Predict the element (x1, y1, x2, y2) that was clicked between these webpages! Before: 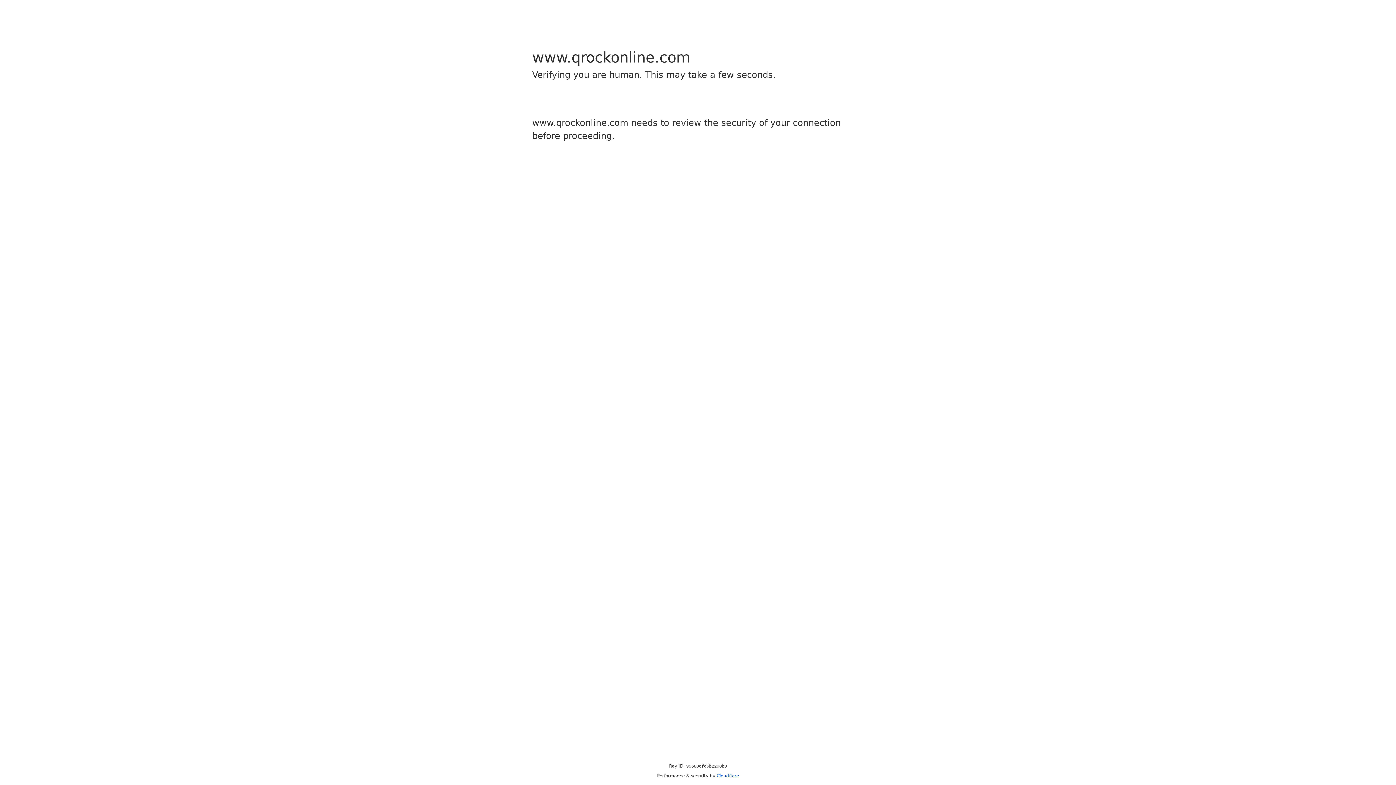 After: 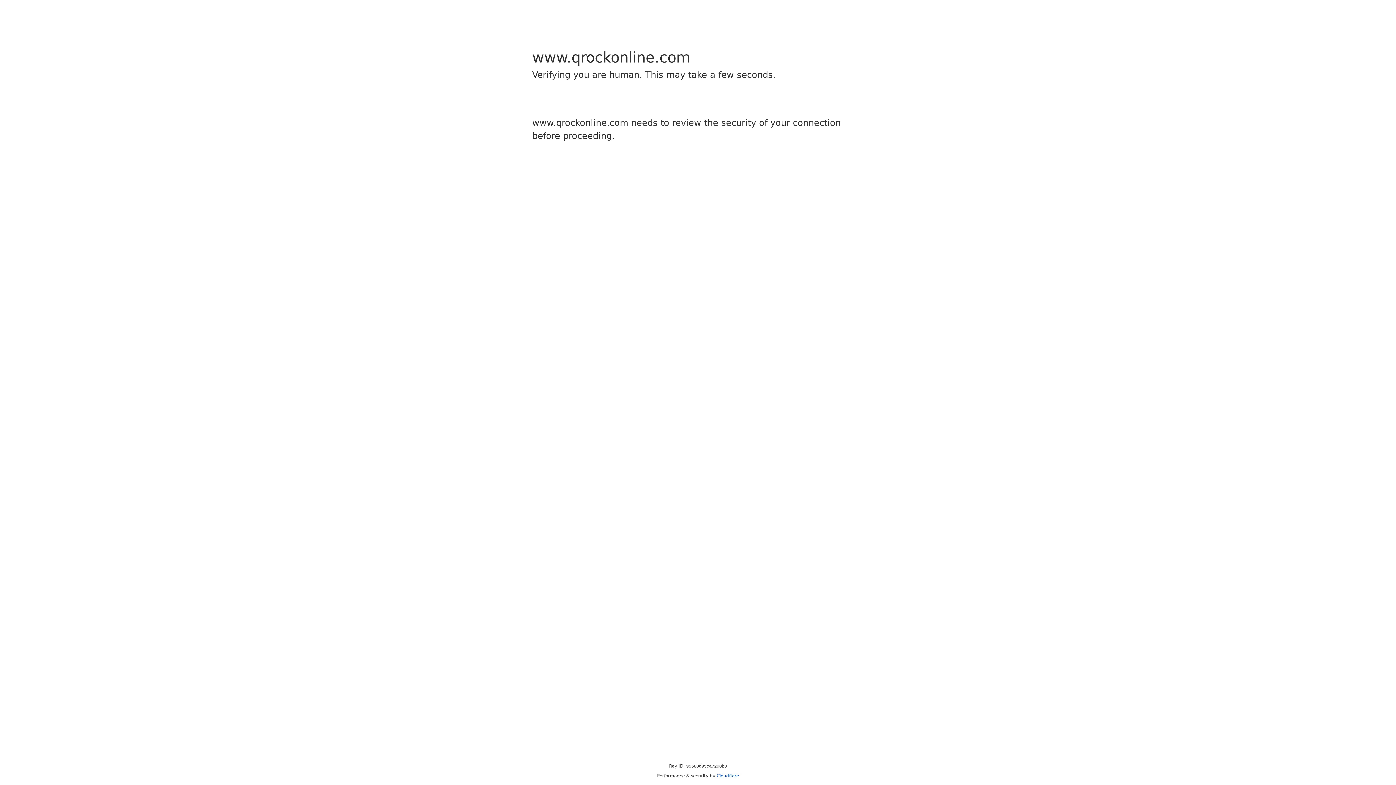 Action: label: Cloudflare bbox: (716, 773, 739, 778)